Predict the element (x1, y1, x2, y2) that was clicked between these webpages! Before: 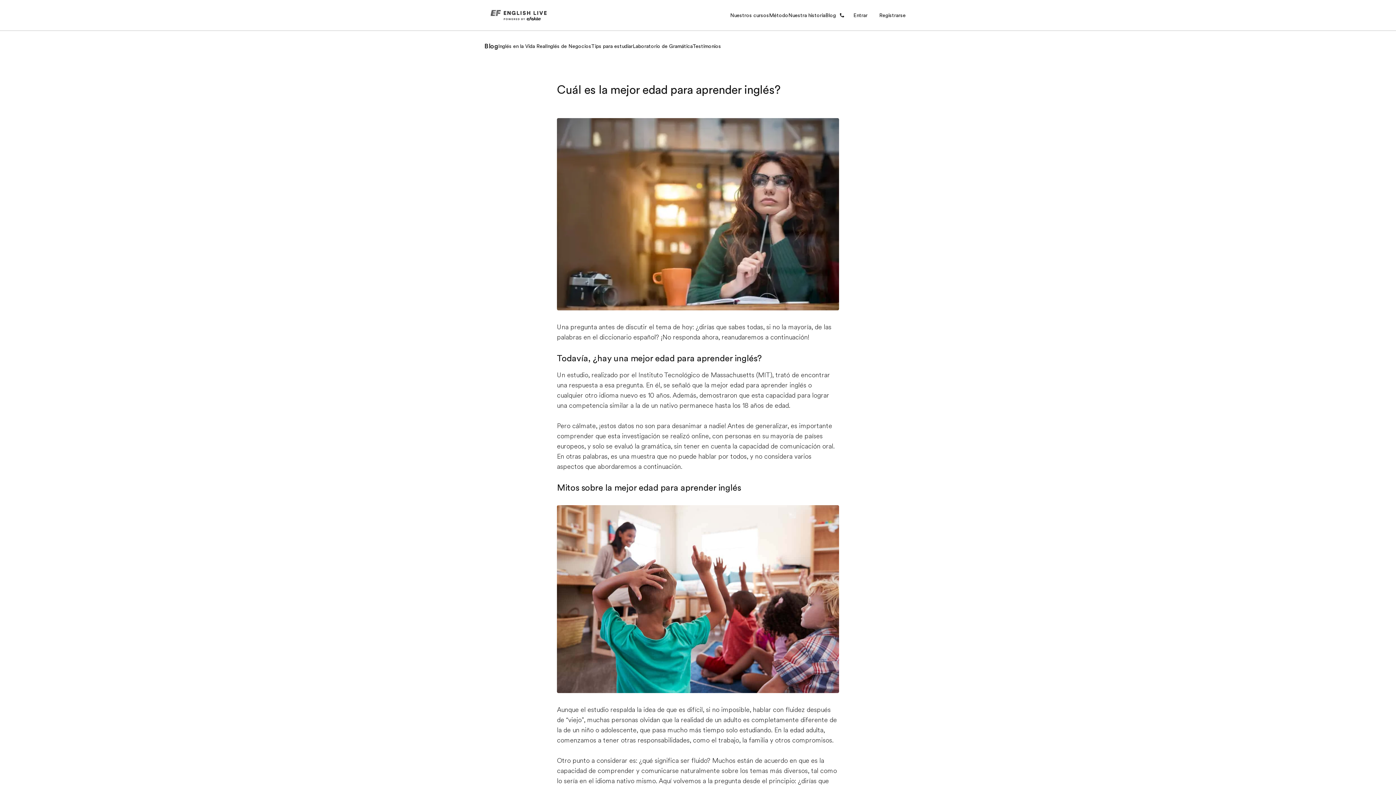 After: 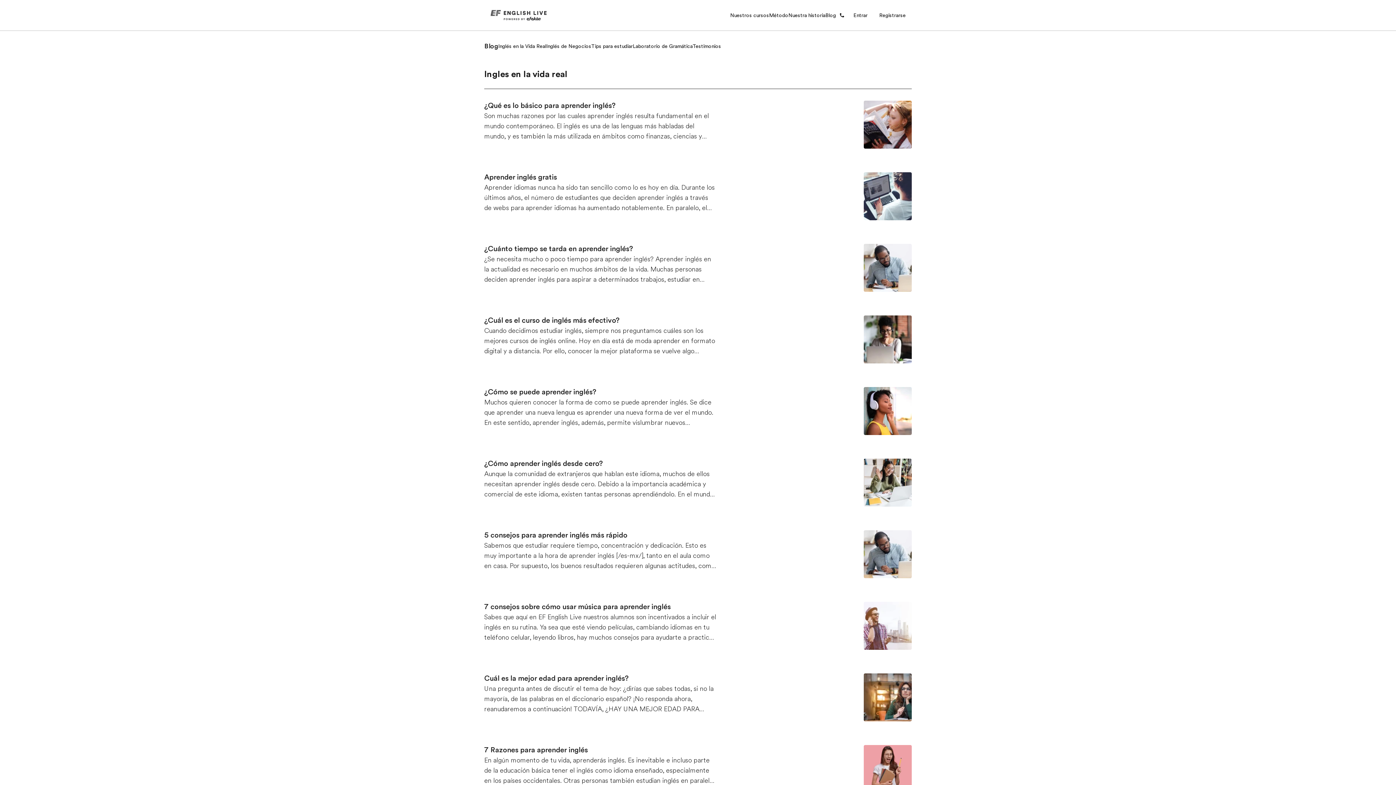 Action: label: Inglés en la Vida Real bbox: (498, 42, 546, 50)